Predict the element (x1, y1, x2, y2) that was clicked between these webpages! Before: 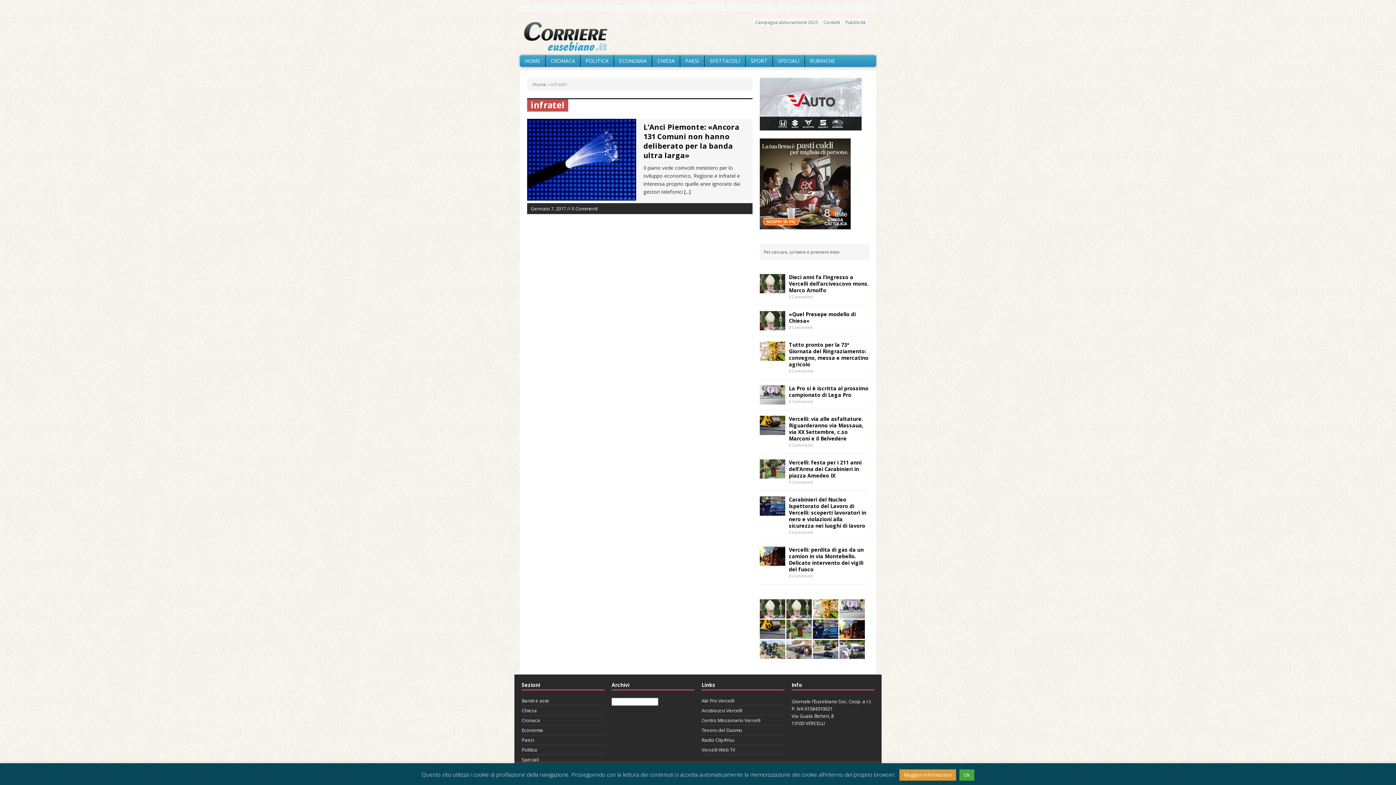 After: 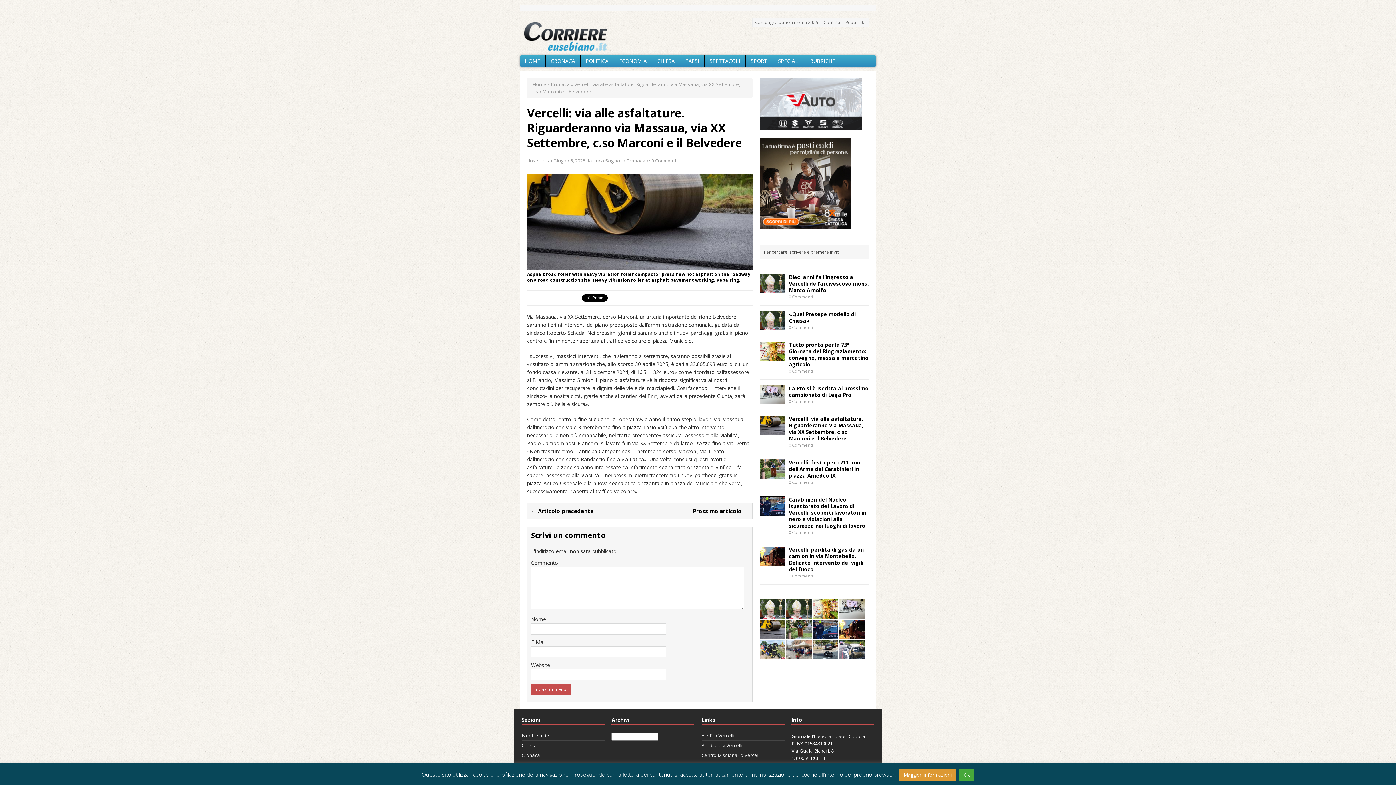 Action: bbox: (760, 631, 785, 638)